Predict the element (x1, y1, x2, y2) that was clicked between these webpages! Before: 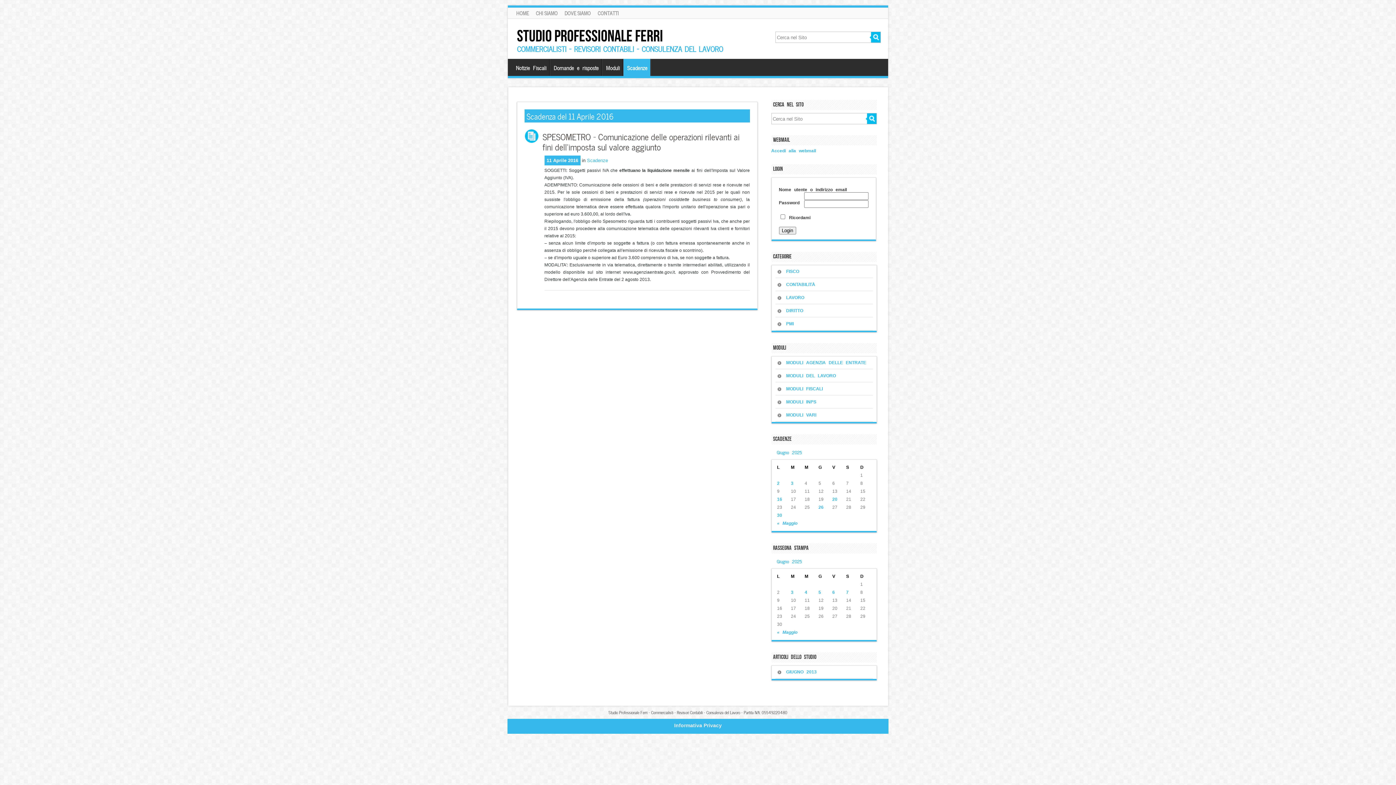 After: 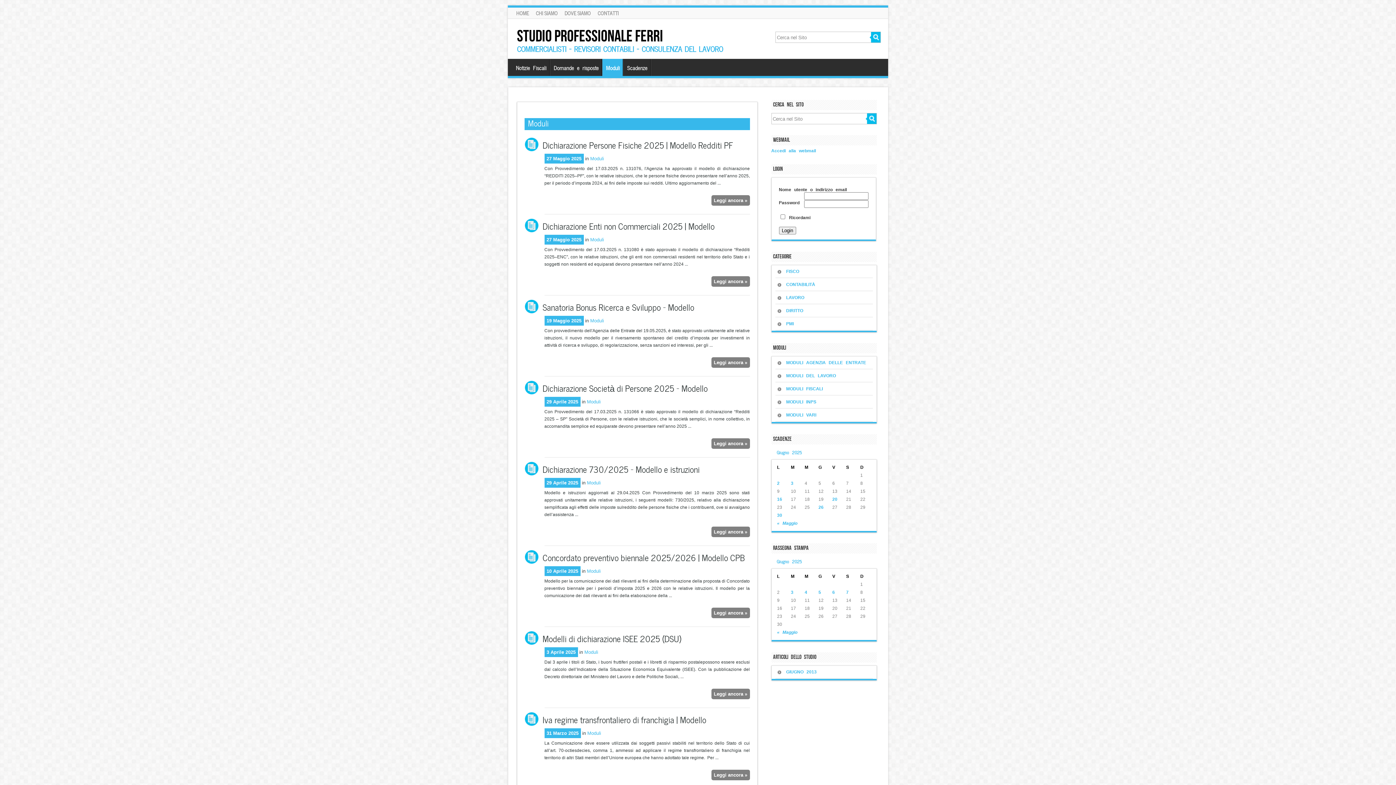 Action: label: Moduli bbox: (602, 58, 623, 76)